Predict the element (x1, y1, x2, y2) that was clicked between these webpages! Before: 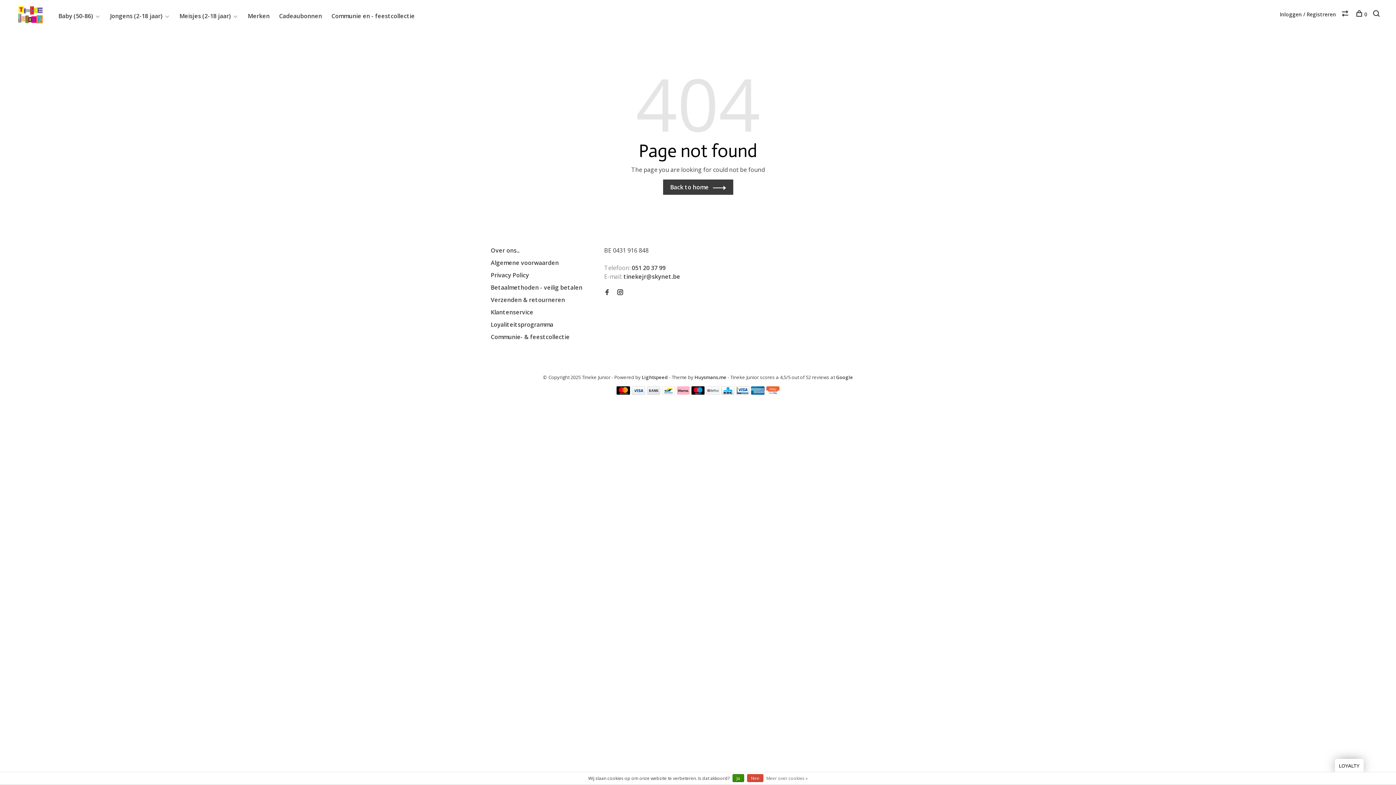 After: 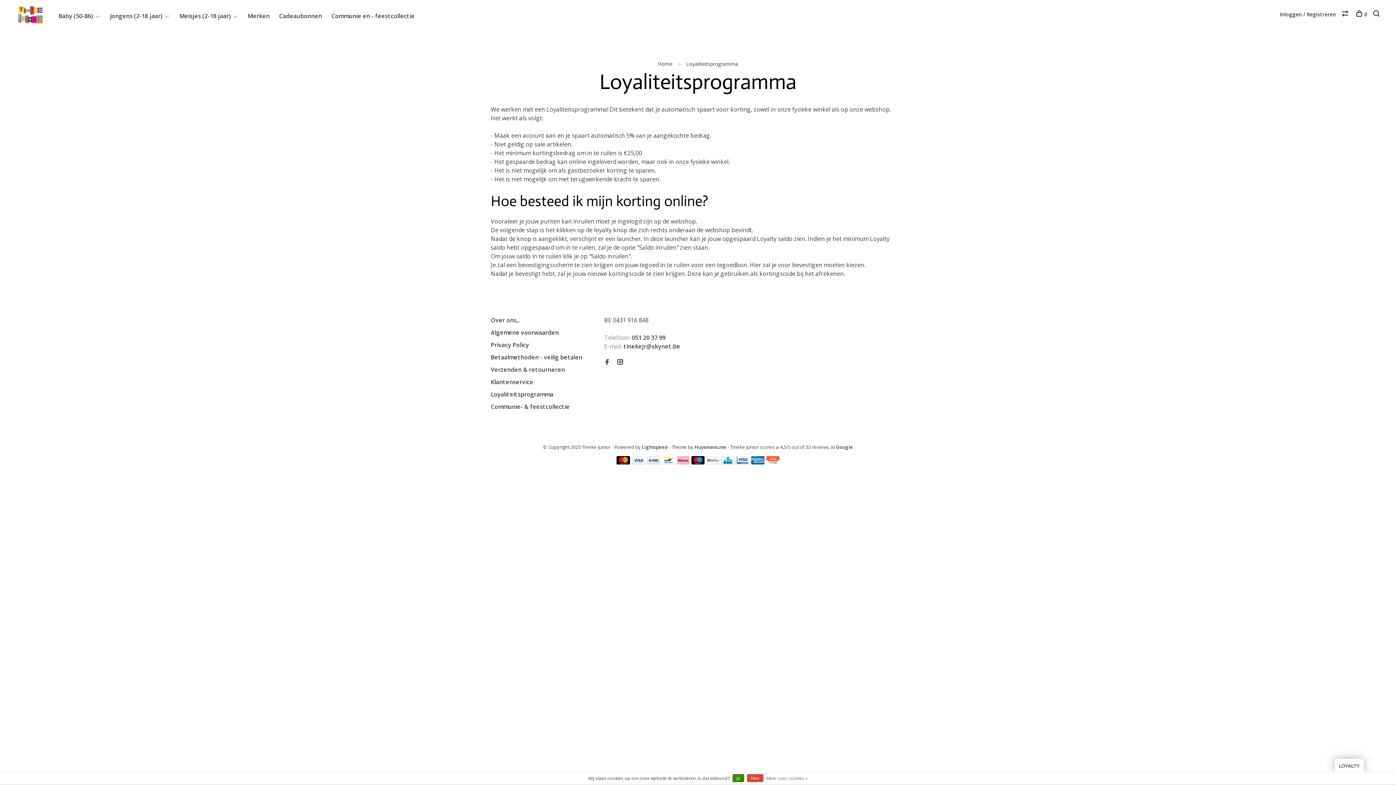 Action: label: Loyaliteitsprogramma bbox: (490, 320, 553, 328)